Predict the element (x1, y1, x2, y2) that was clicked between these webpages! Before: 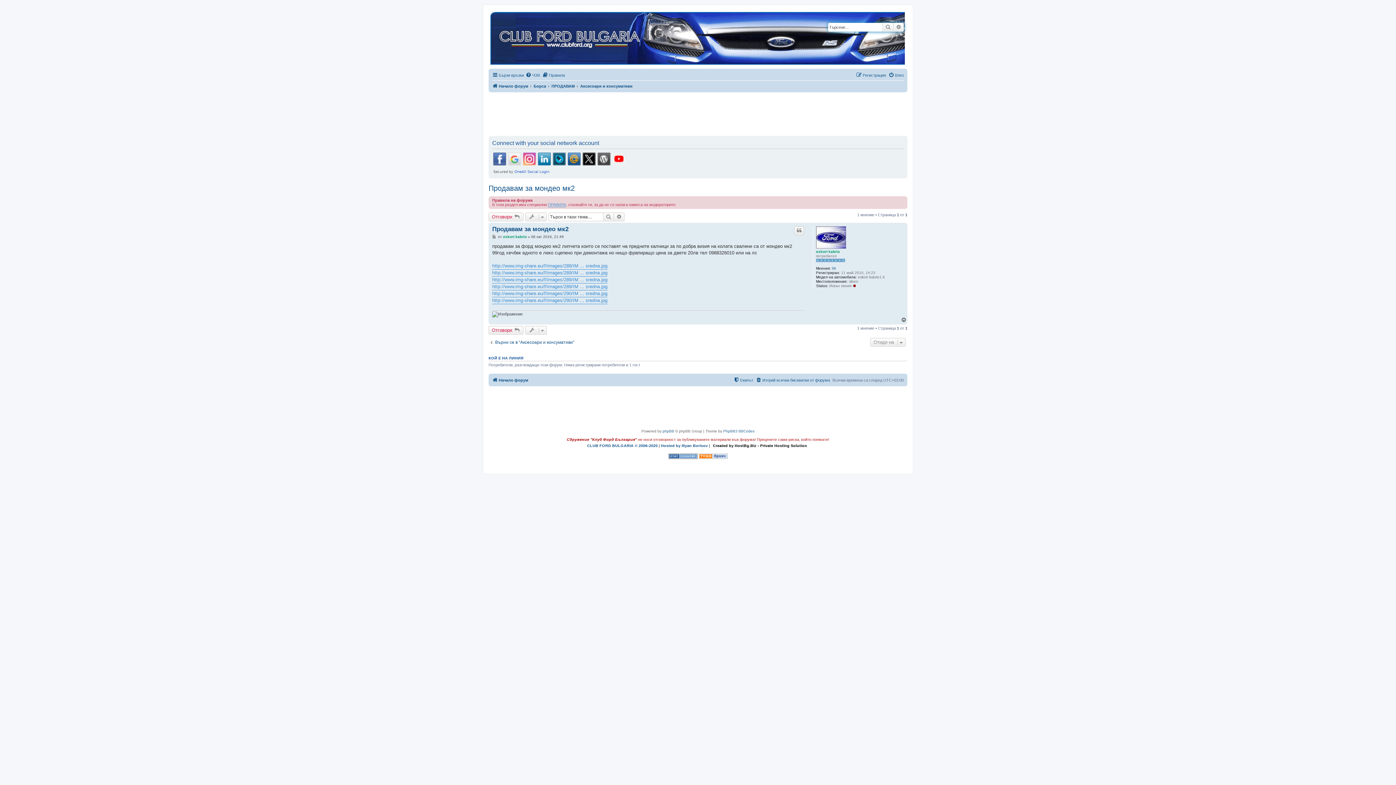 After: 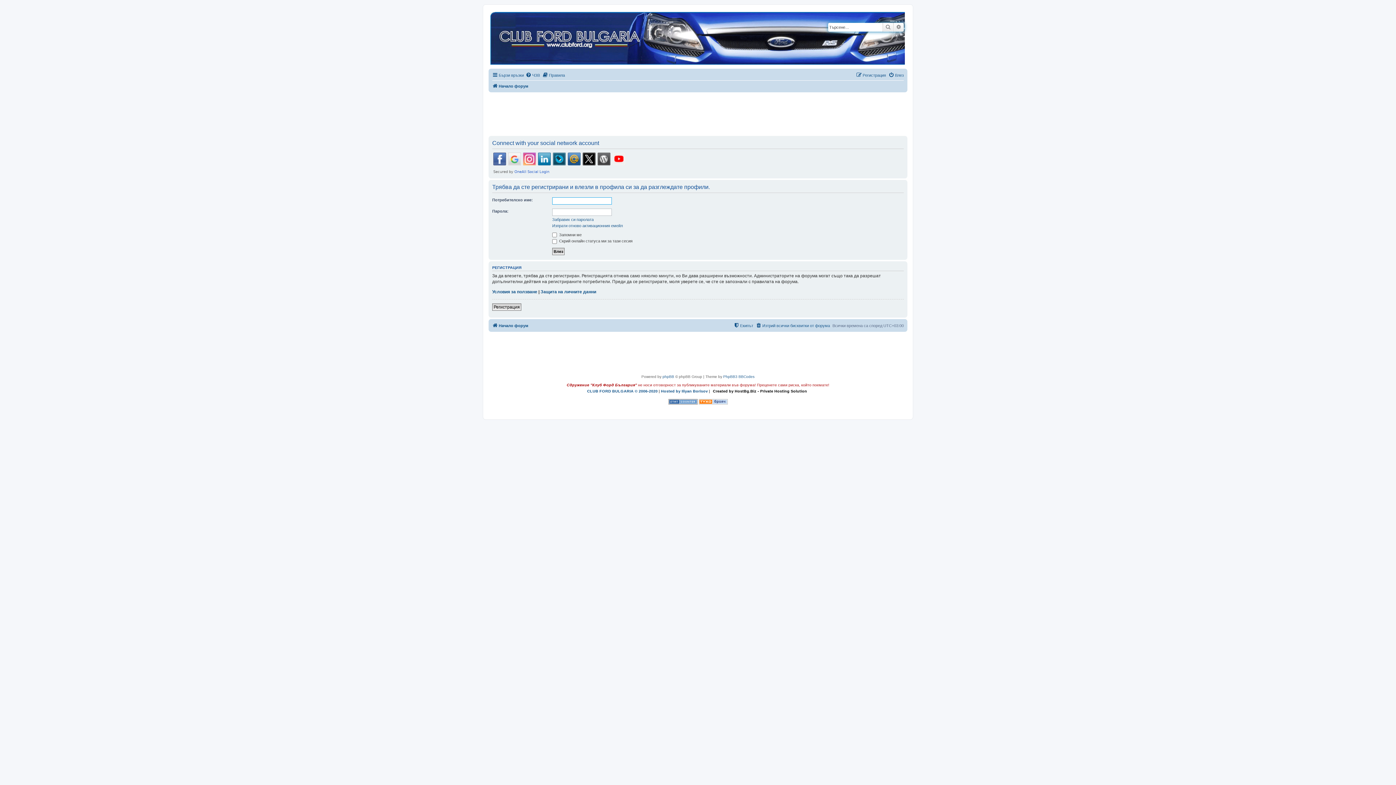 Action: bbox: (816, 226, 846, 248)